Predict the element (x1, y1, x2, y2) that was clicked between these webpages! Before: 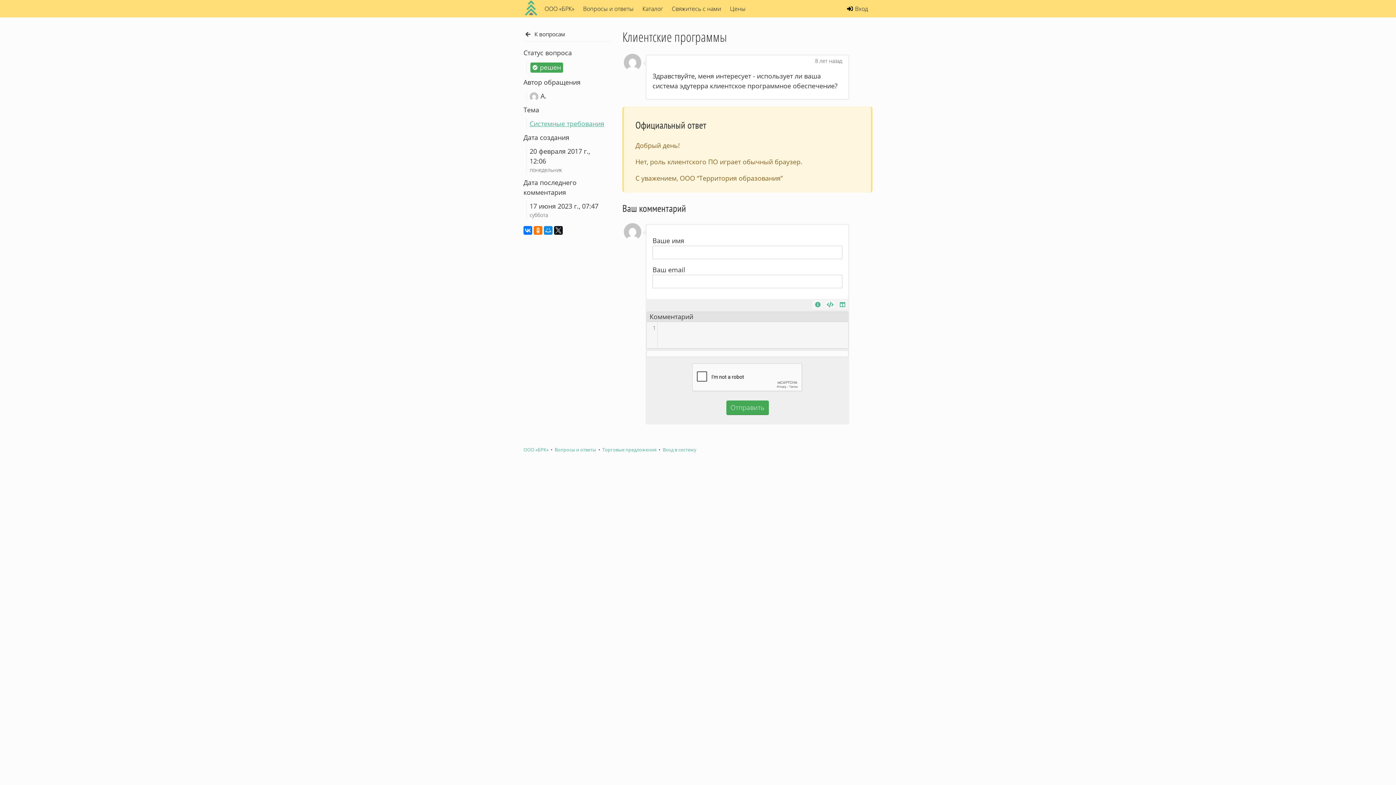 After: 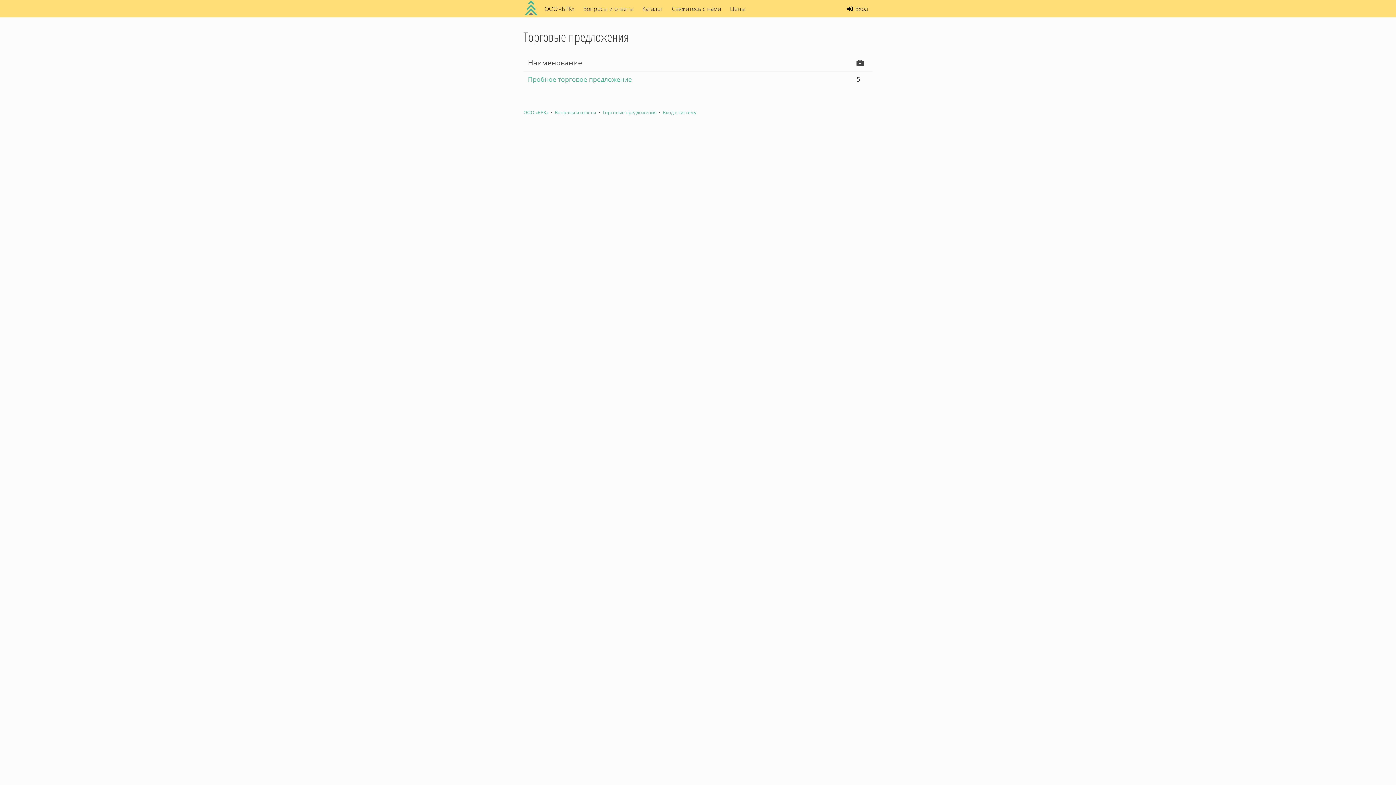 Action: bbox: (596, 446, 656, 453) label: Торговые предложения